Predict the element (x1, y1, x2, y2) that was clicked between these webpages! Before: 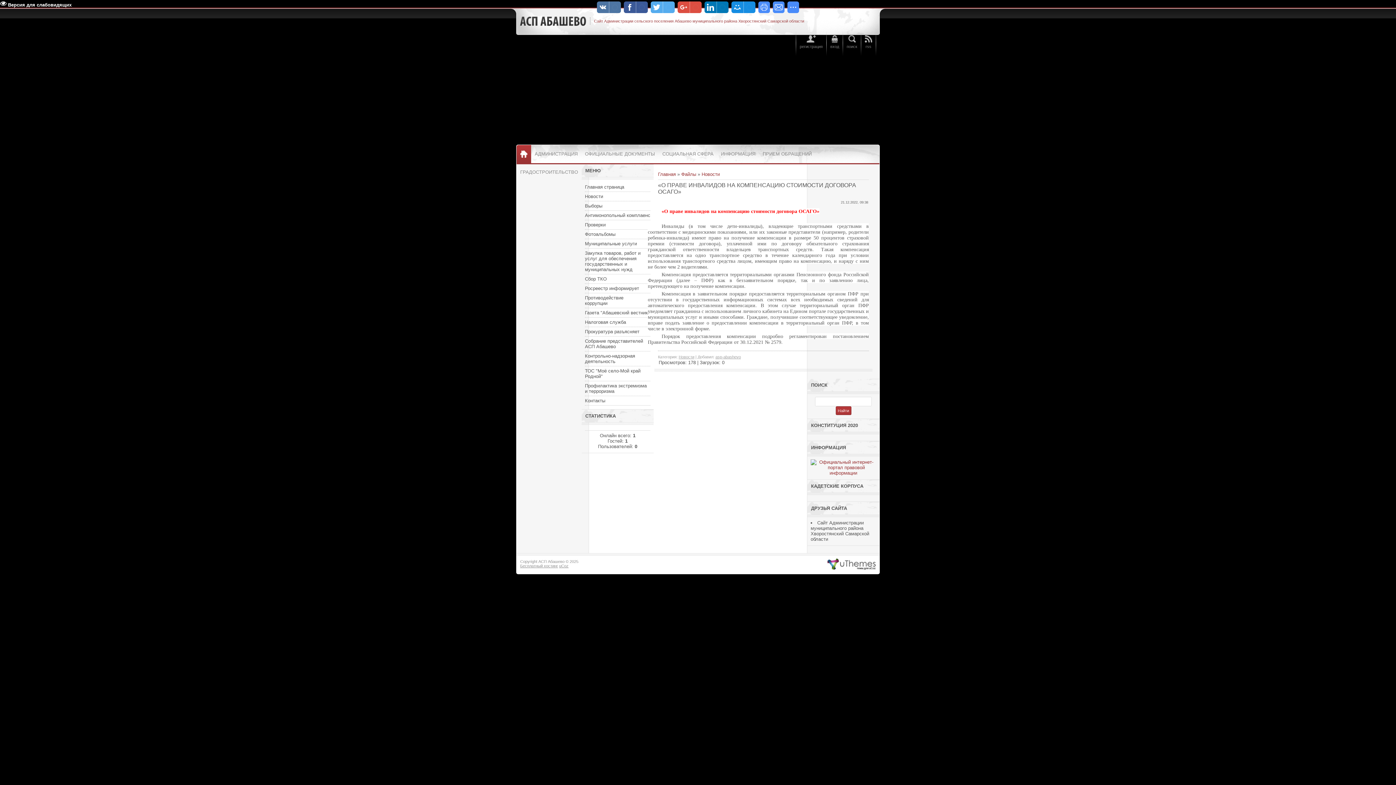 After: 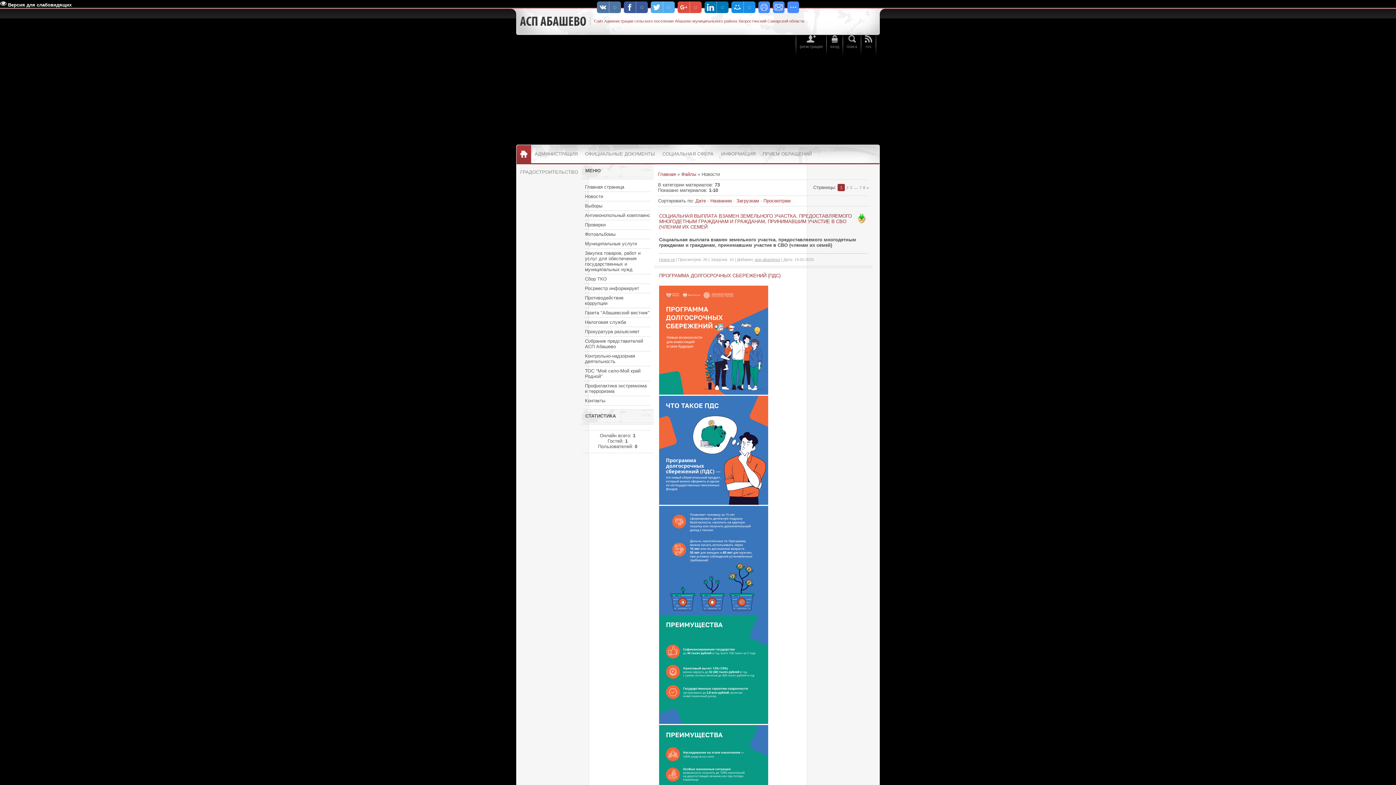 Action: label: Новости bbox: (585, 193, 650, 199)